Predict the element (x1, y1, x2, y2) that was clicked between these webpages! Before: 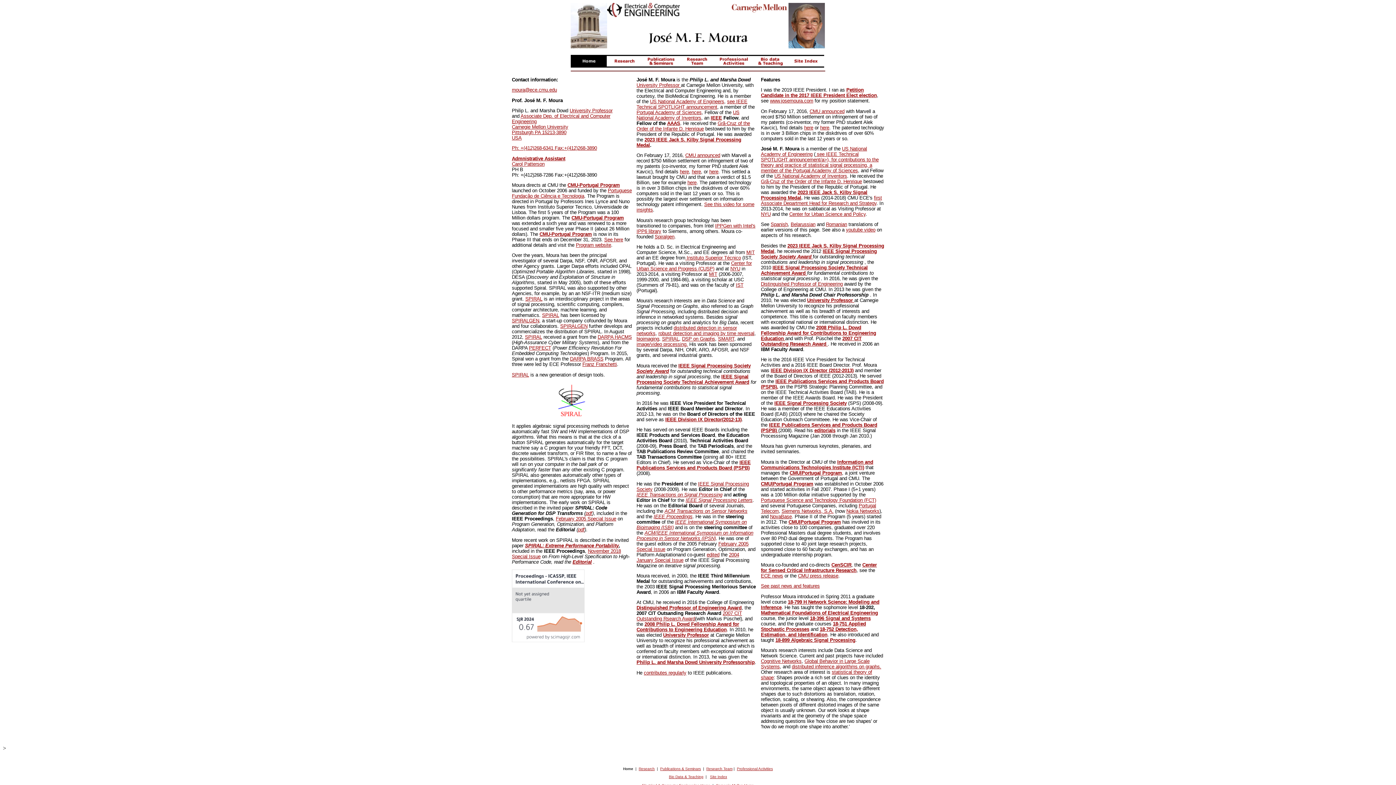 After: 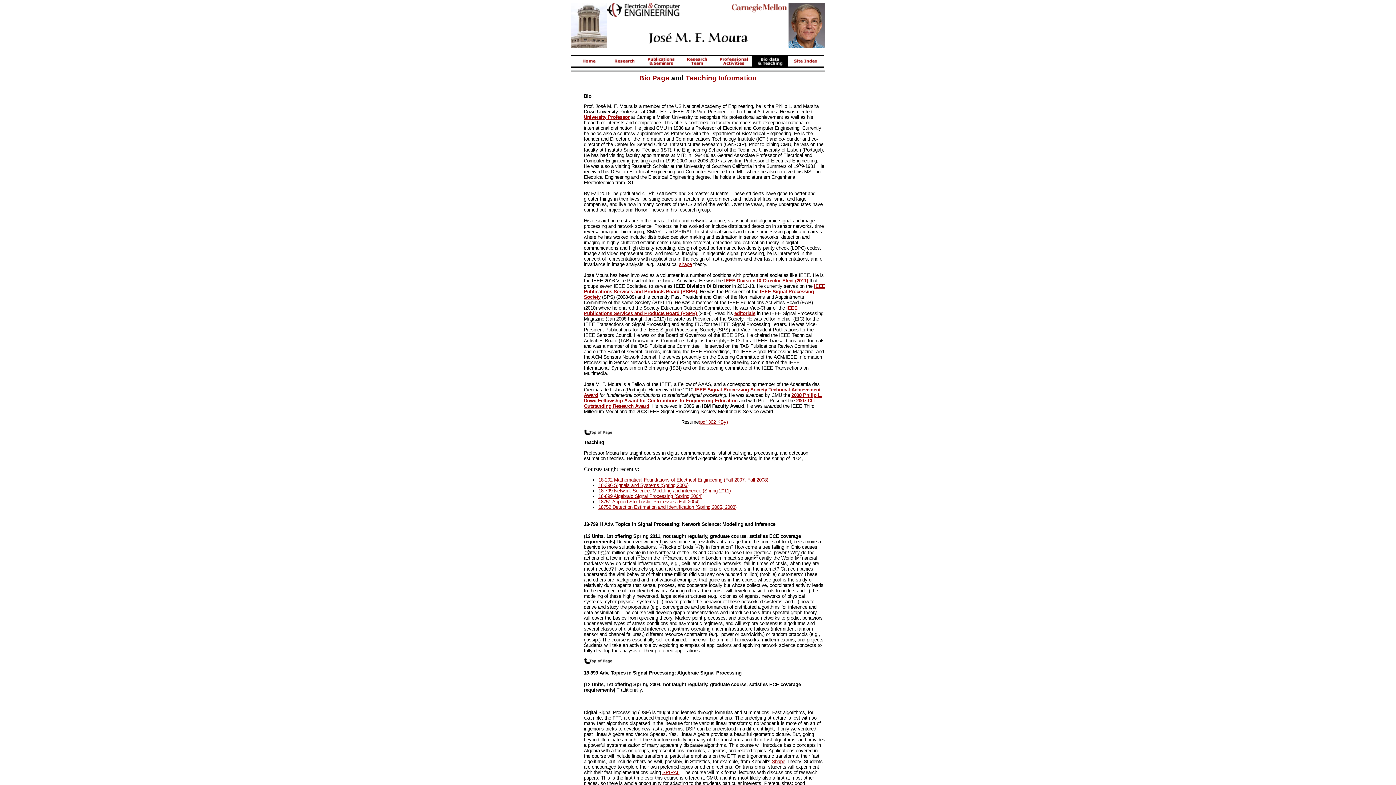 Action: label: Bio Data & Teaching bbox: (669, 775, 703, 779)